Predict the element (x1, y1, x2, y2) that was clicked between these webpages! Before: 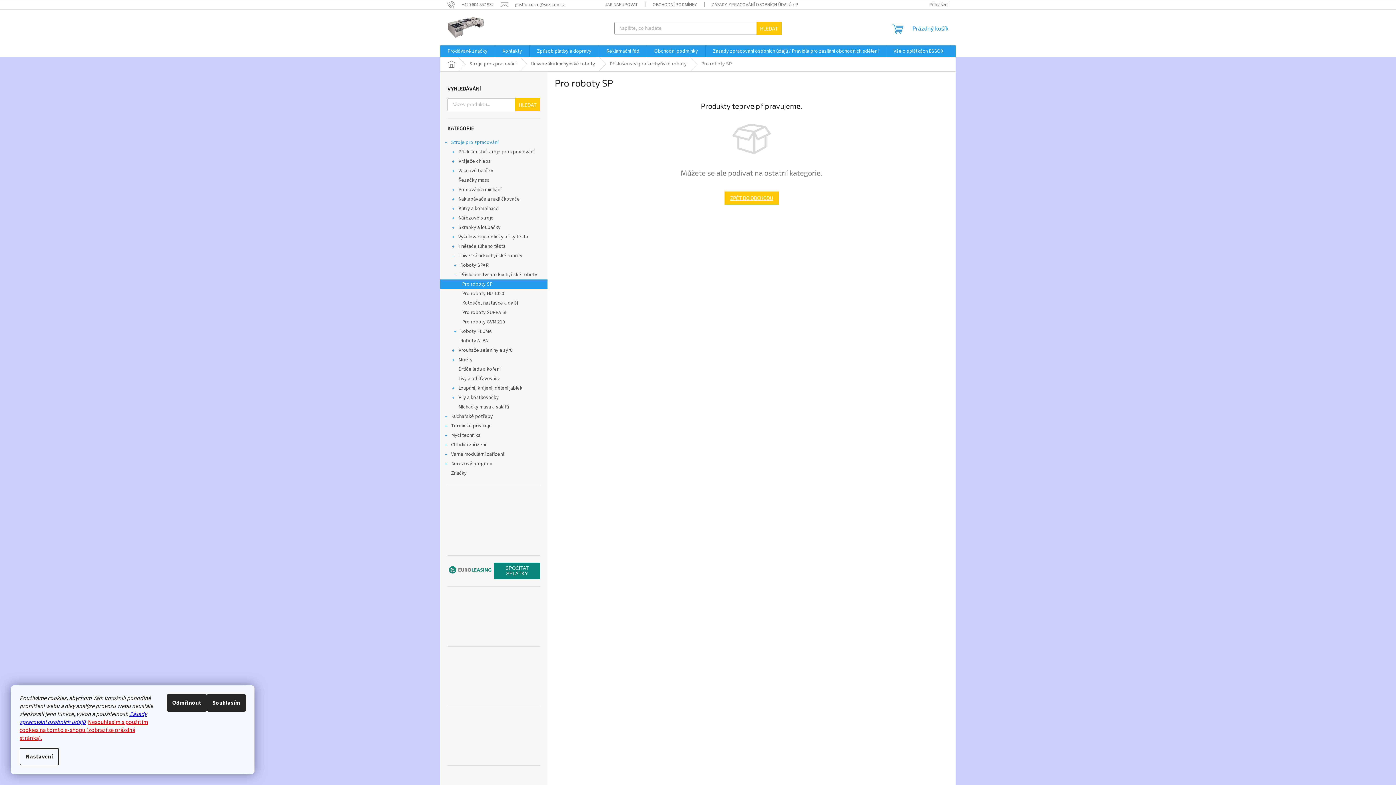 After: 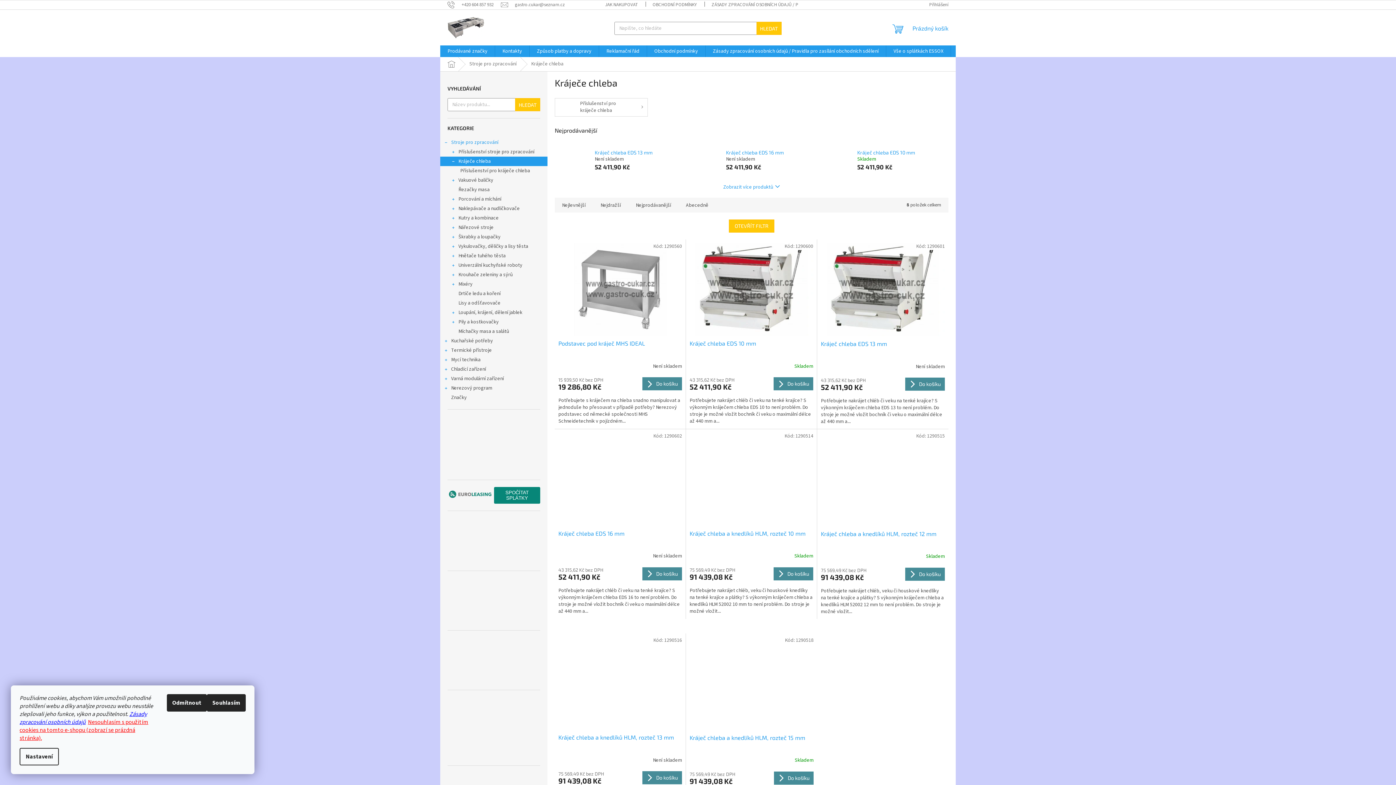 Action: bbox: (440, 156, 547, 166) label: Kráječe chleba
 